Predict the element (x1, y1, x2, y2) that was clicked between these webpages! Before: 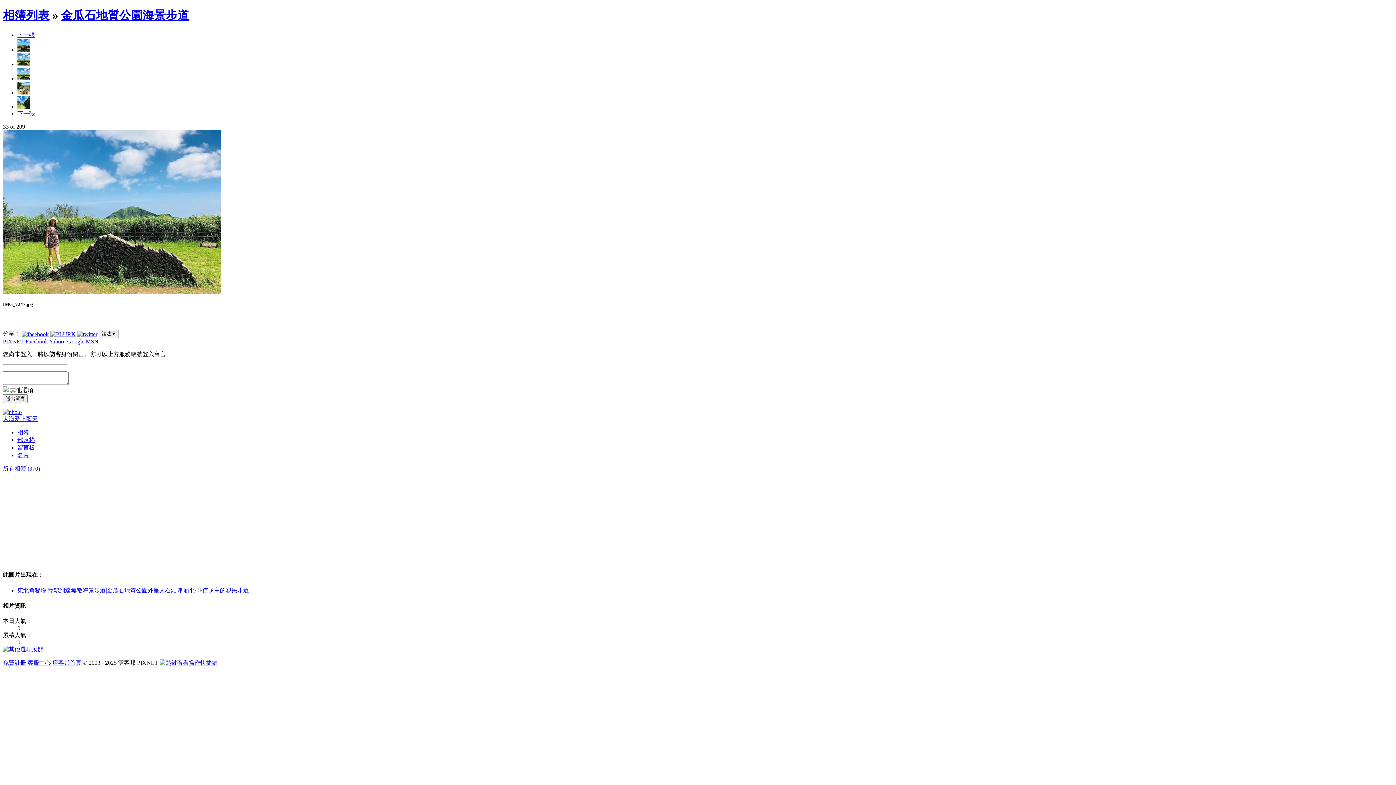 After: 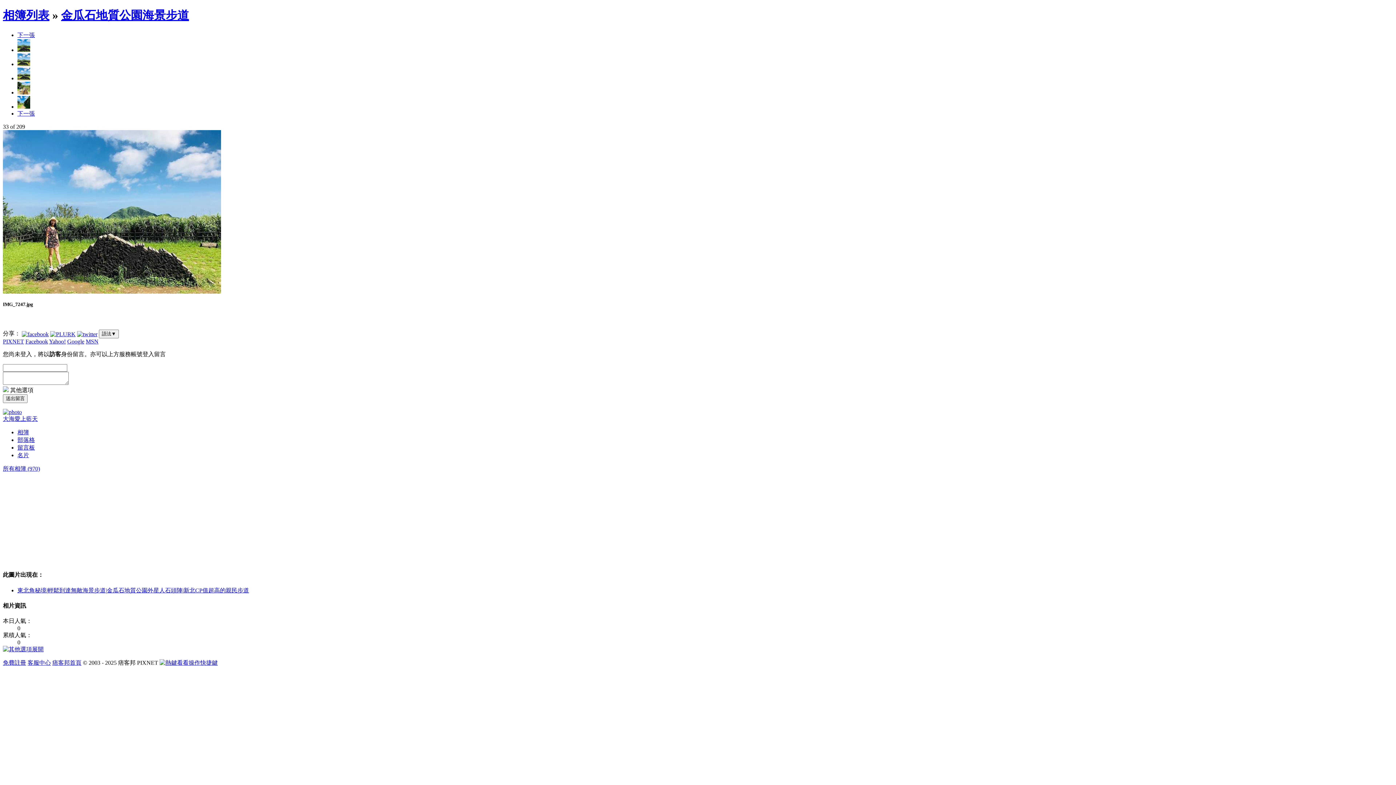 Action: bbox: (17, 75, 30, 81)